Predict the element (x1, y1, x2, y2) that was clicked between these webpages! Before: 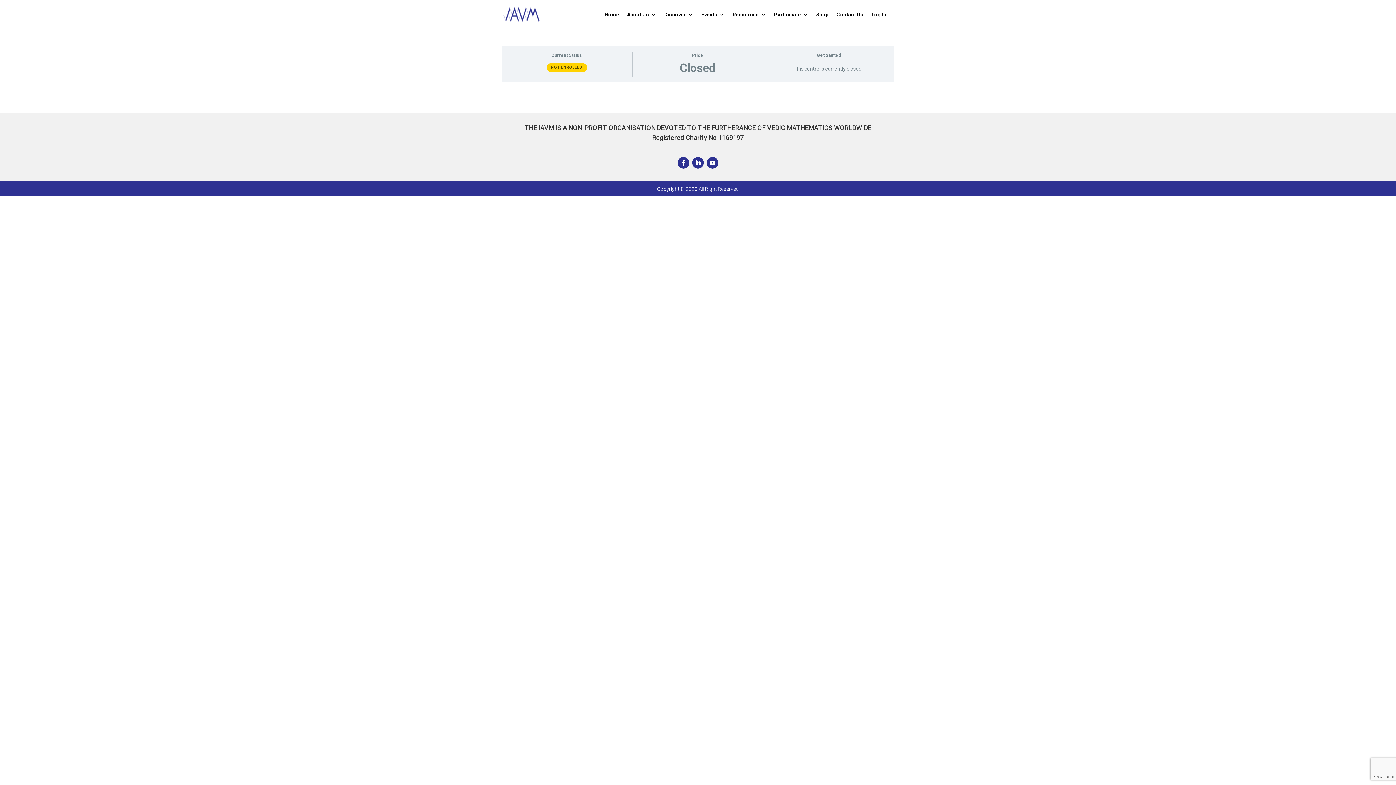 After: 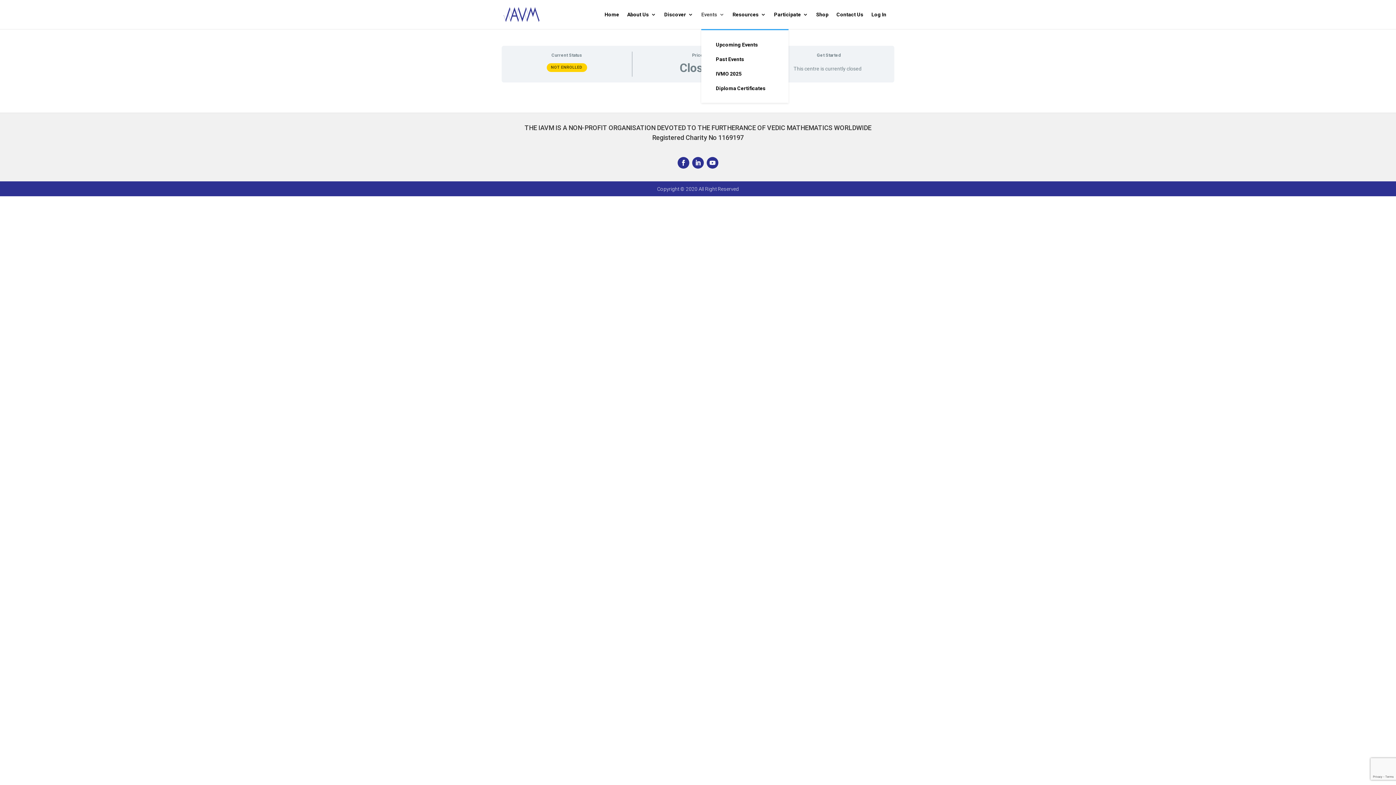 Action: bbox: (701, 12, 724, 29) label: Events